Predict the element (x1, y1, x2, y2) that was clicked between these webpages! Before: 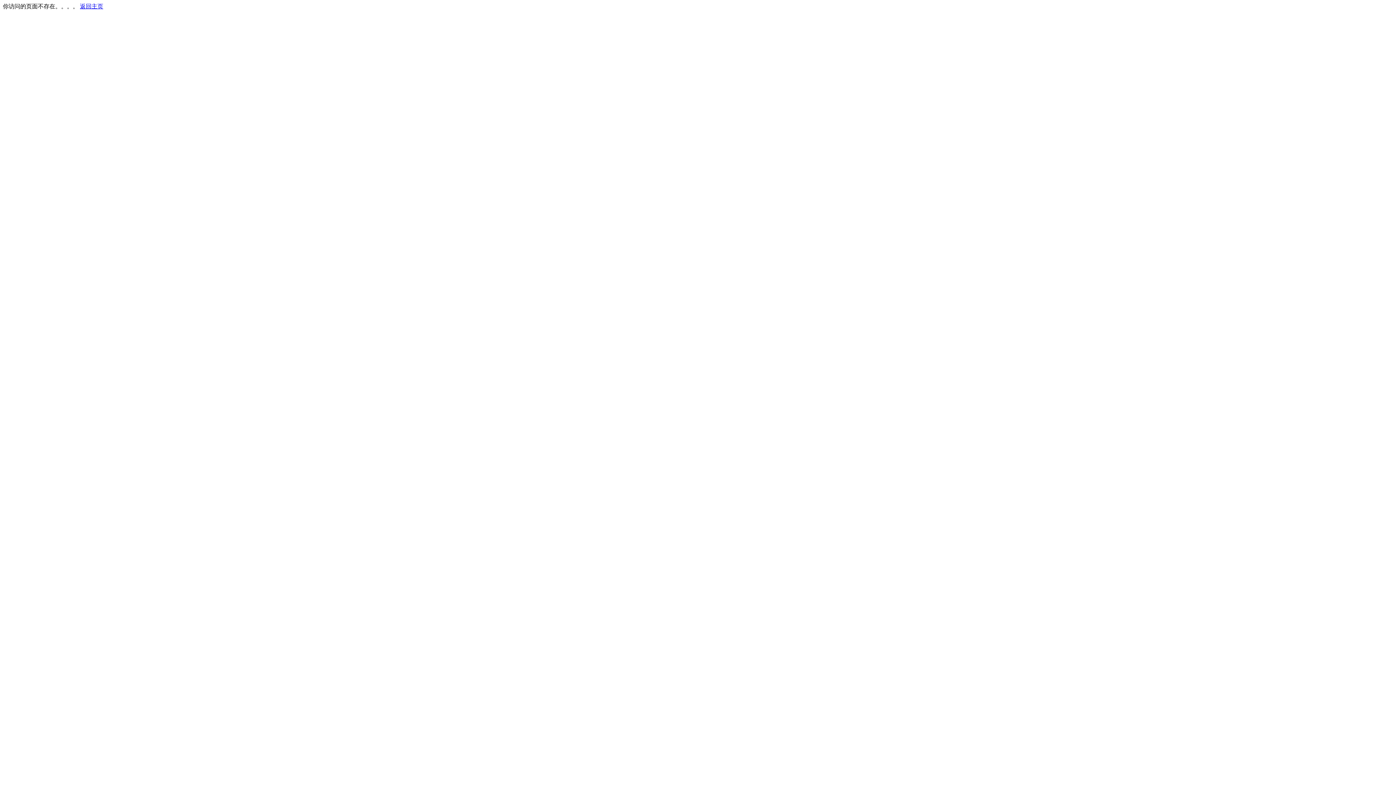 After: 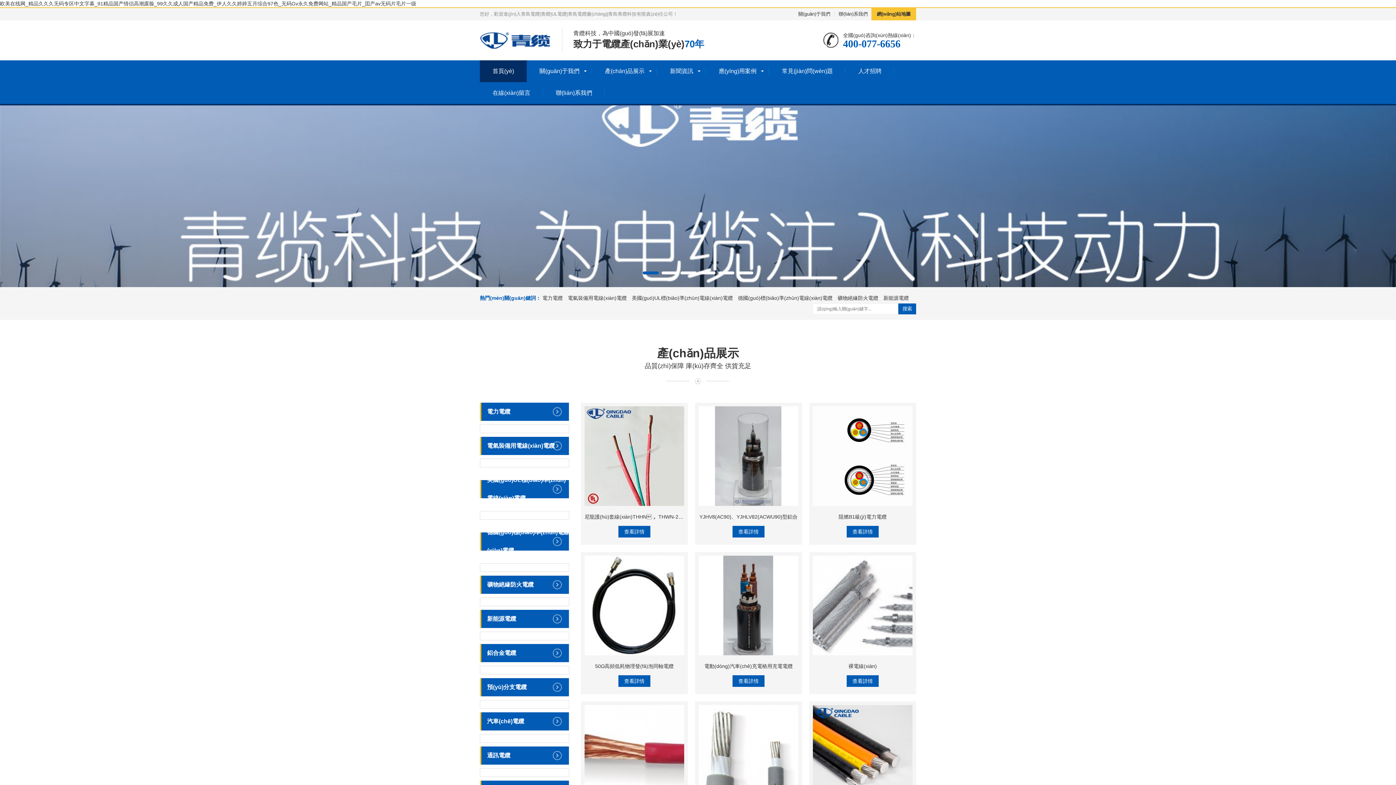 Action: label: 返回主页 bbox: (80, 3, 103, 9)